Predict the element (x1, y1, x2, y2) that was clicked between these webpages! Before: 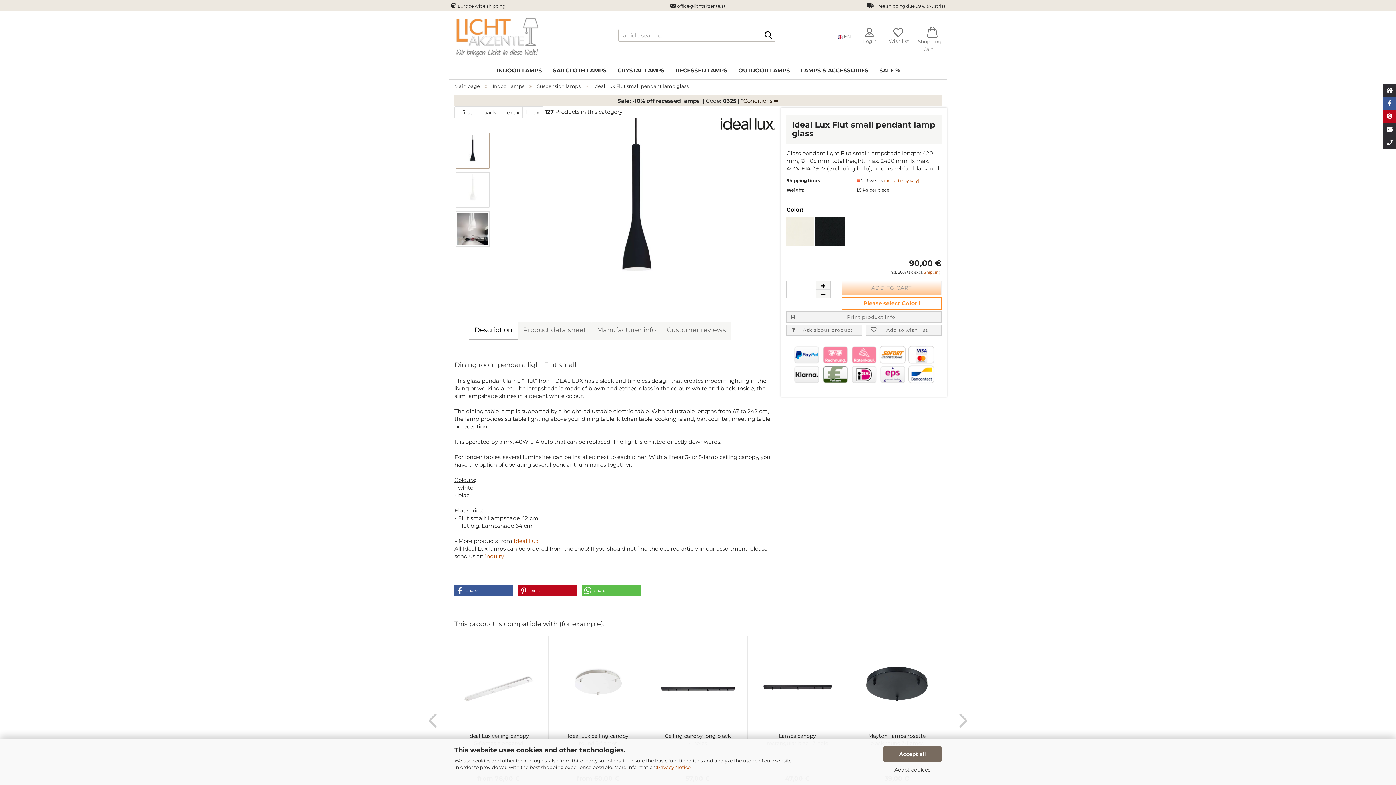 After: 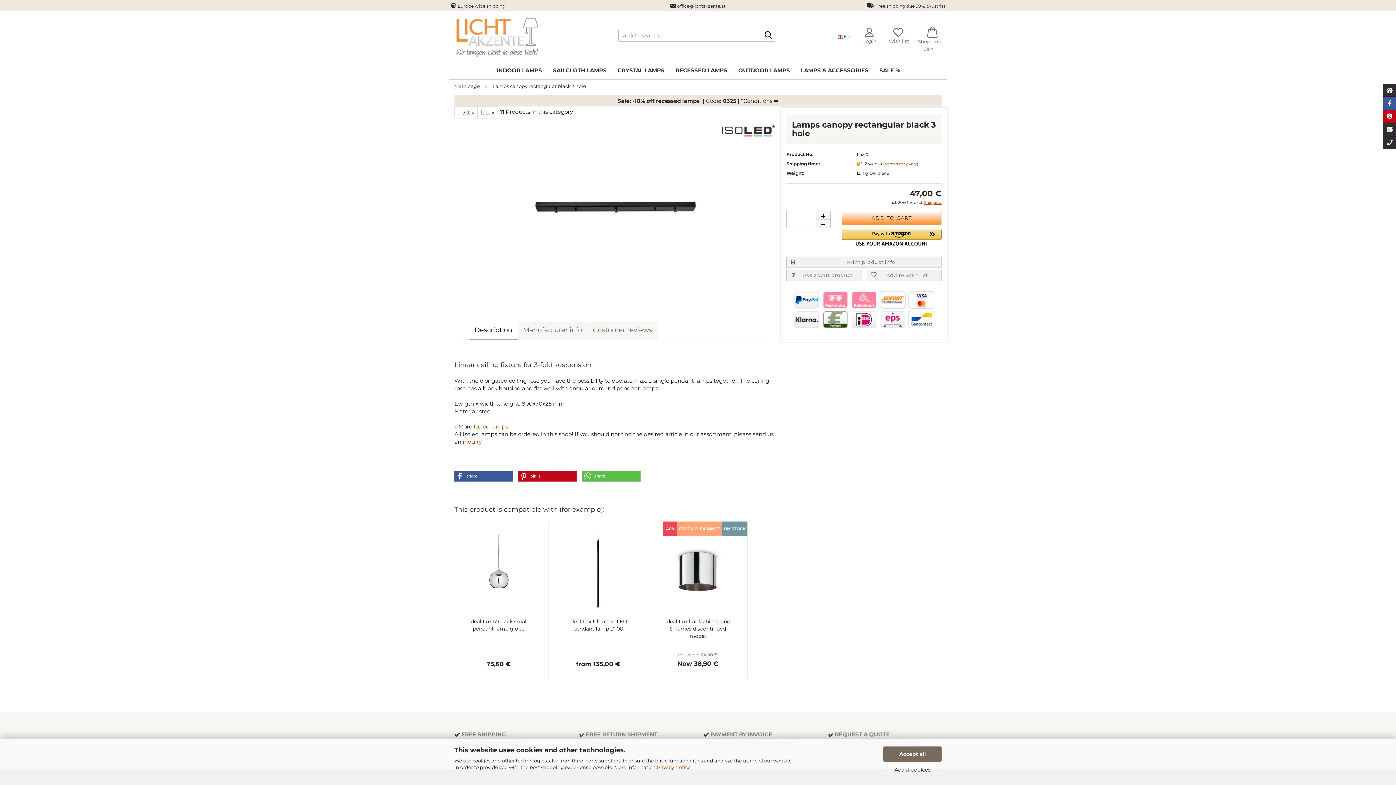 Action: bbox: (758, 684, 836, 691)